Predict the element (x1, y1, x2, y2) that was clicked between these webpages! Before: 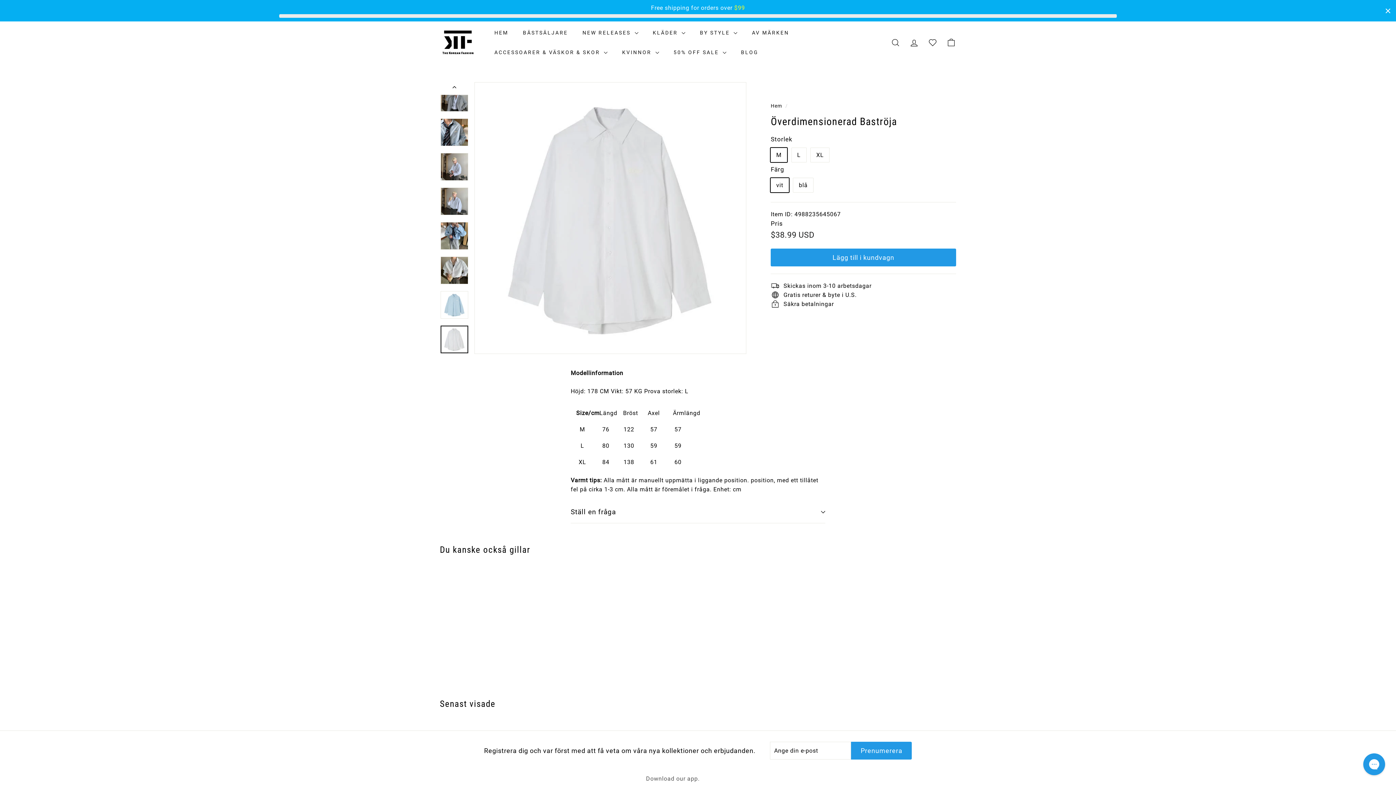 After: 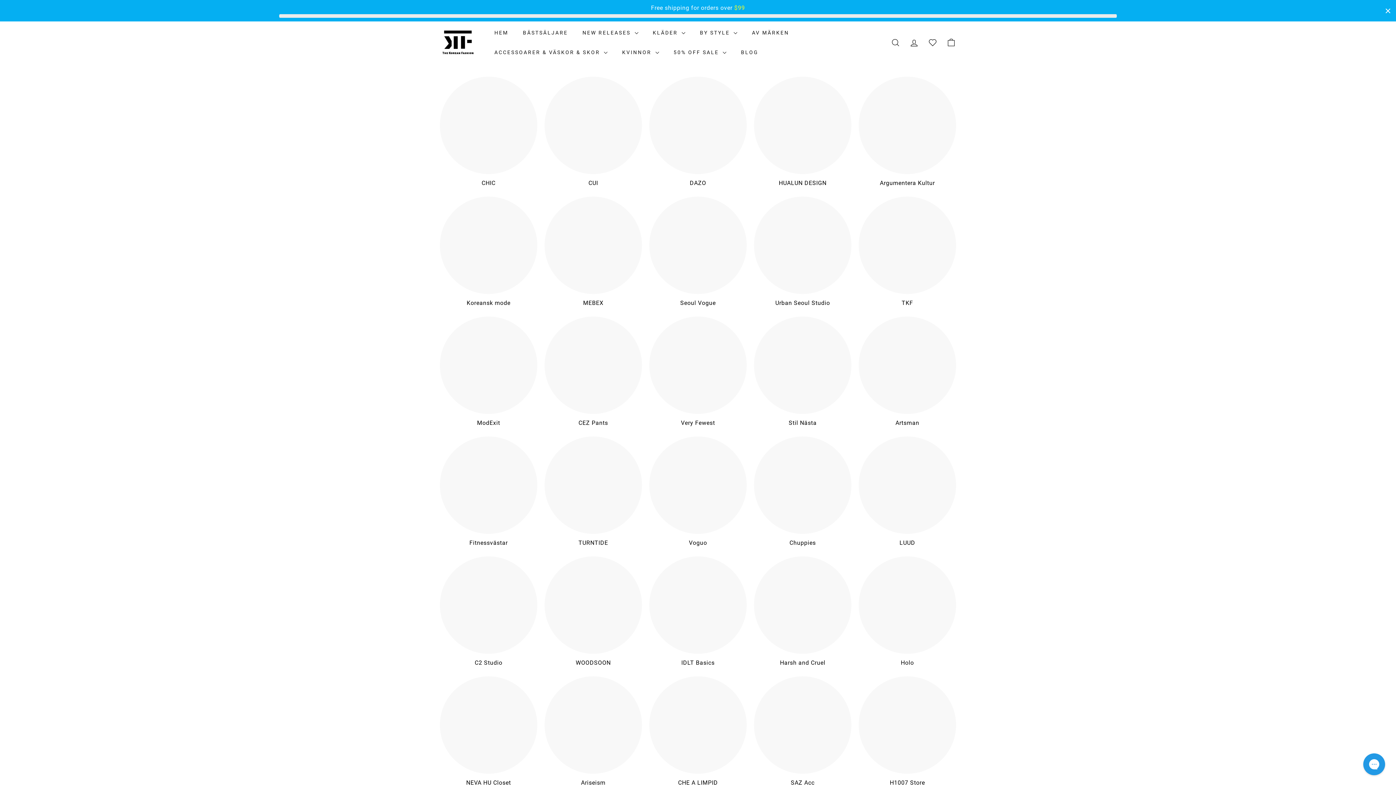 Action: bbox: (744, 22, 796, 42) label: AV MÄRKEN